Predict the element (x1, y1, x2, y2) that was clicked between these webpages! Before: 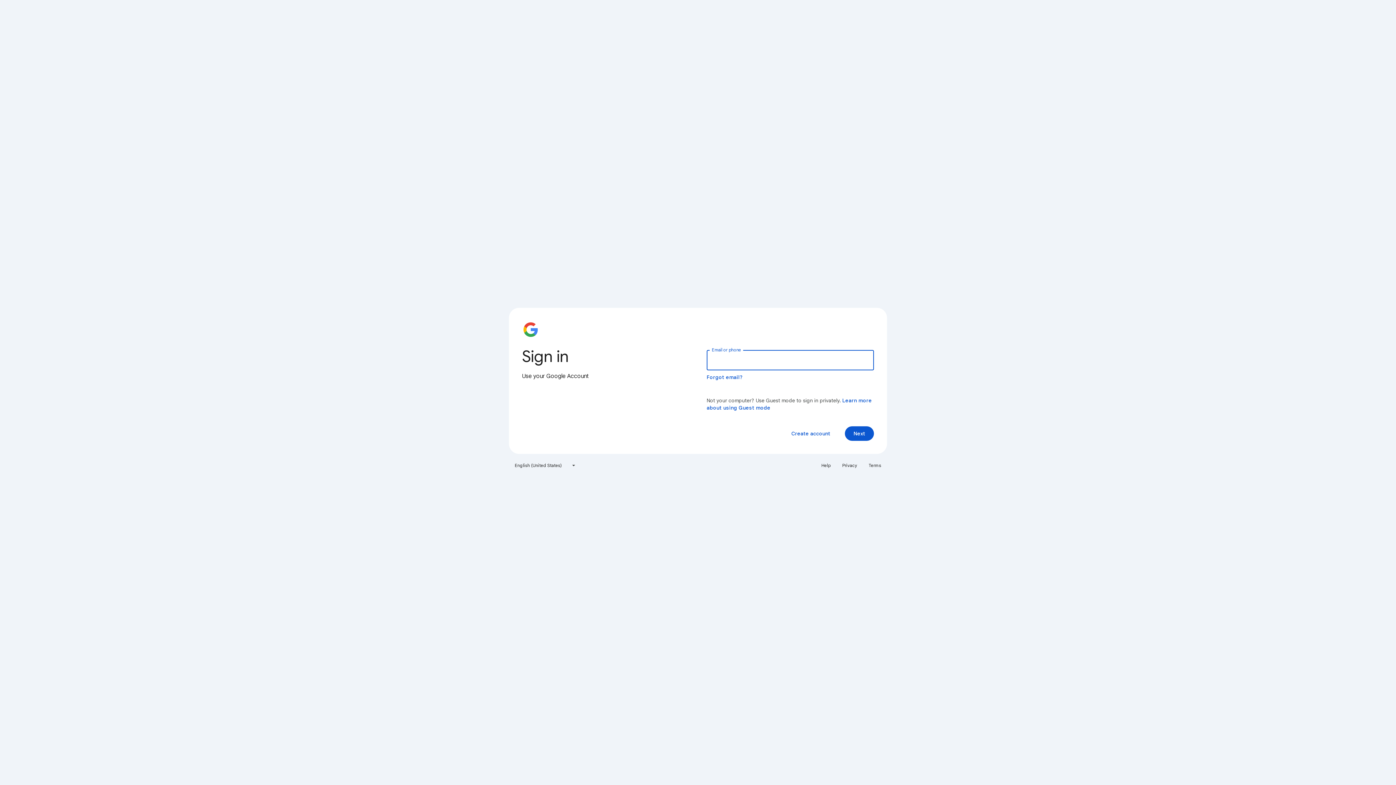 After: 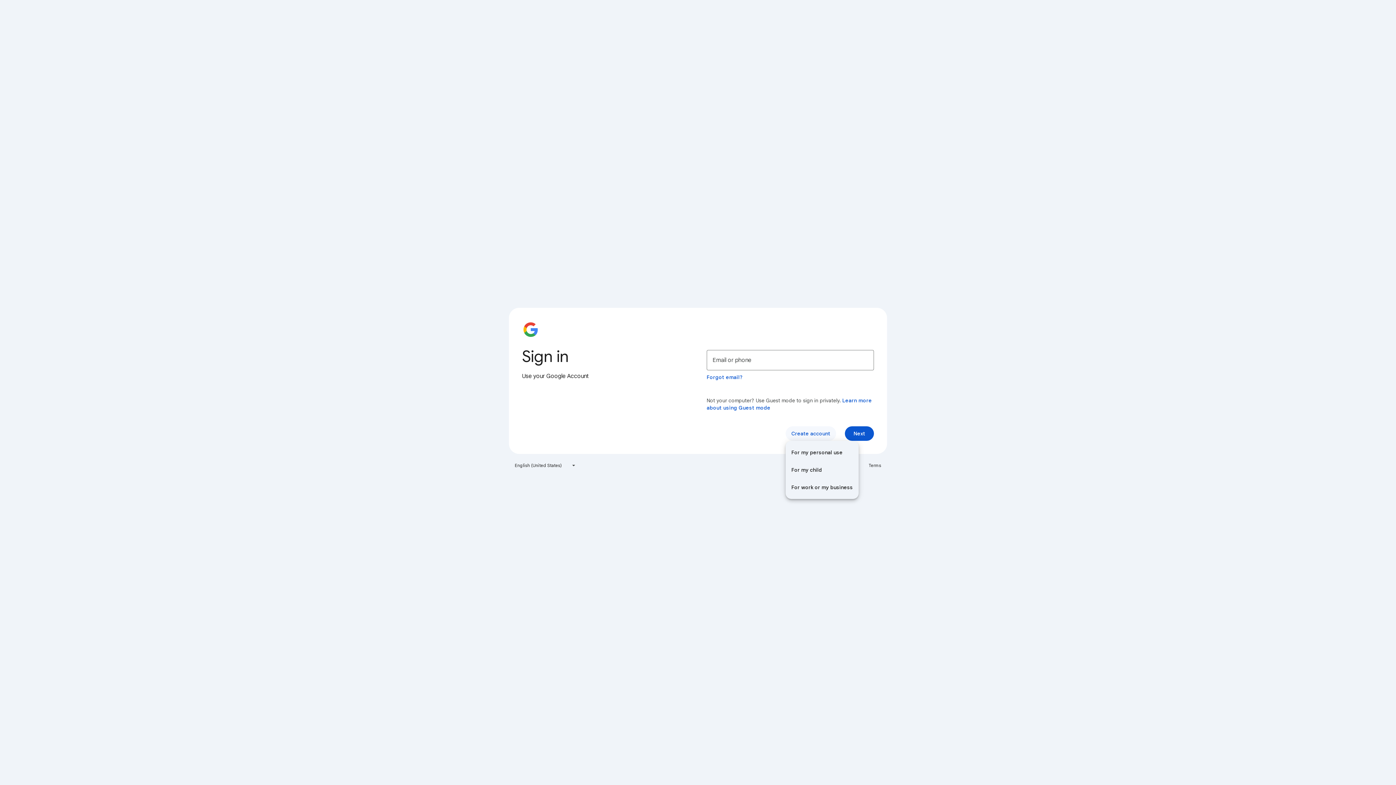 Action: label: Create account bbox: (785, 426, 836, 441)